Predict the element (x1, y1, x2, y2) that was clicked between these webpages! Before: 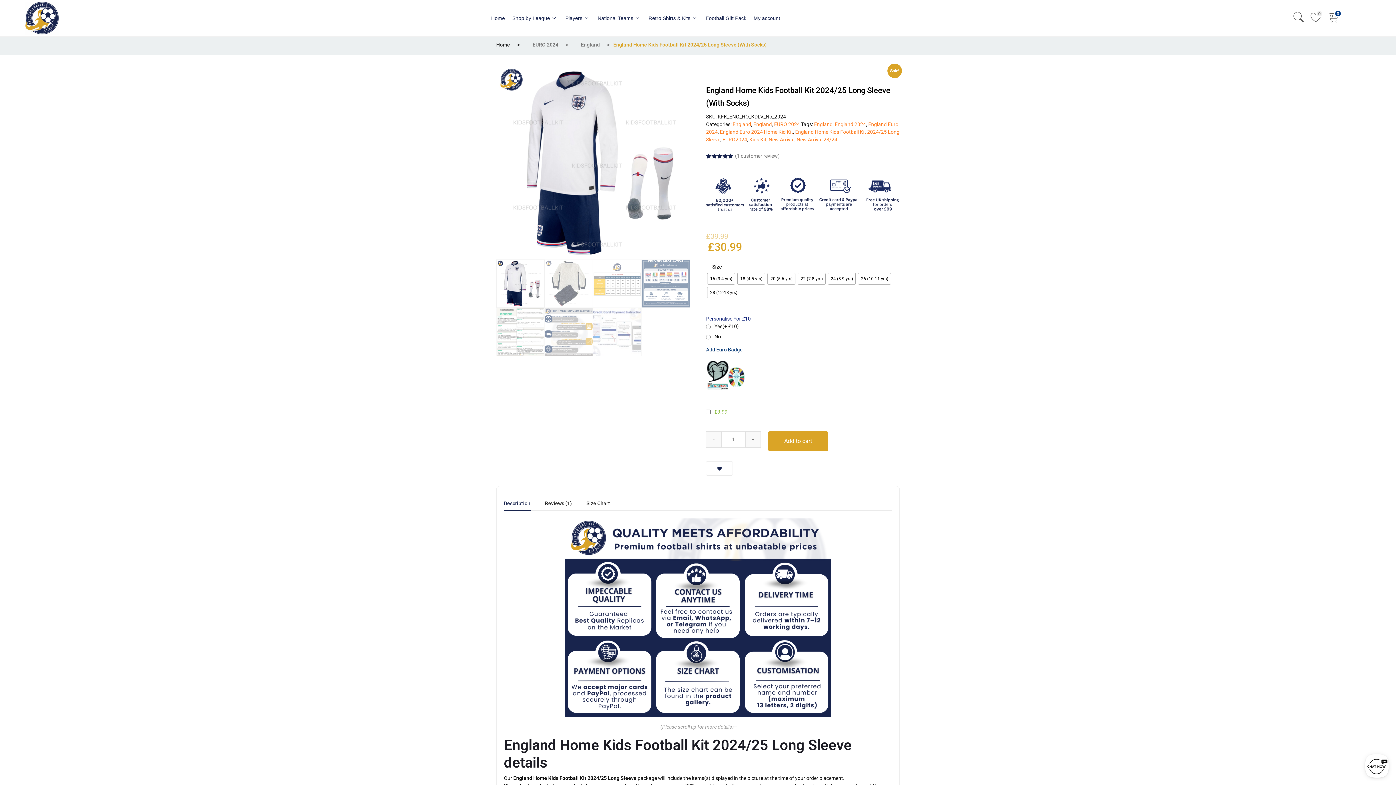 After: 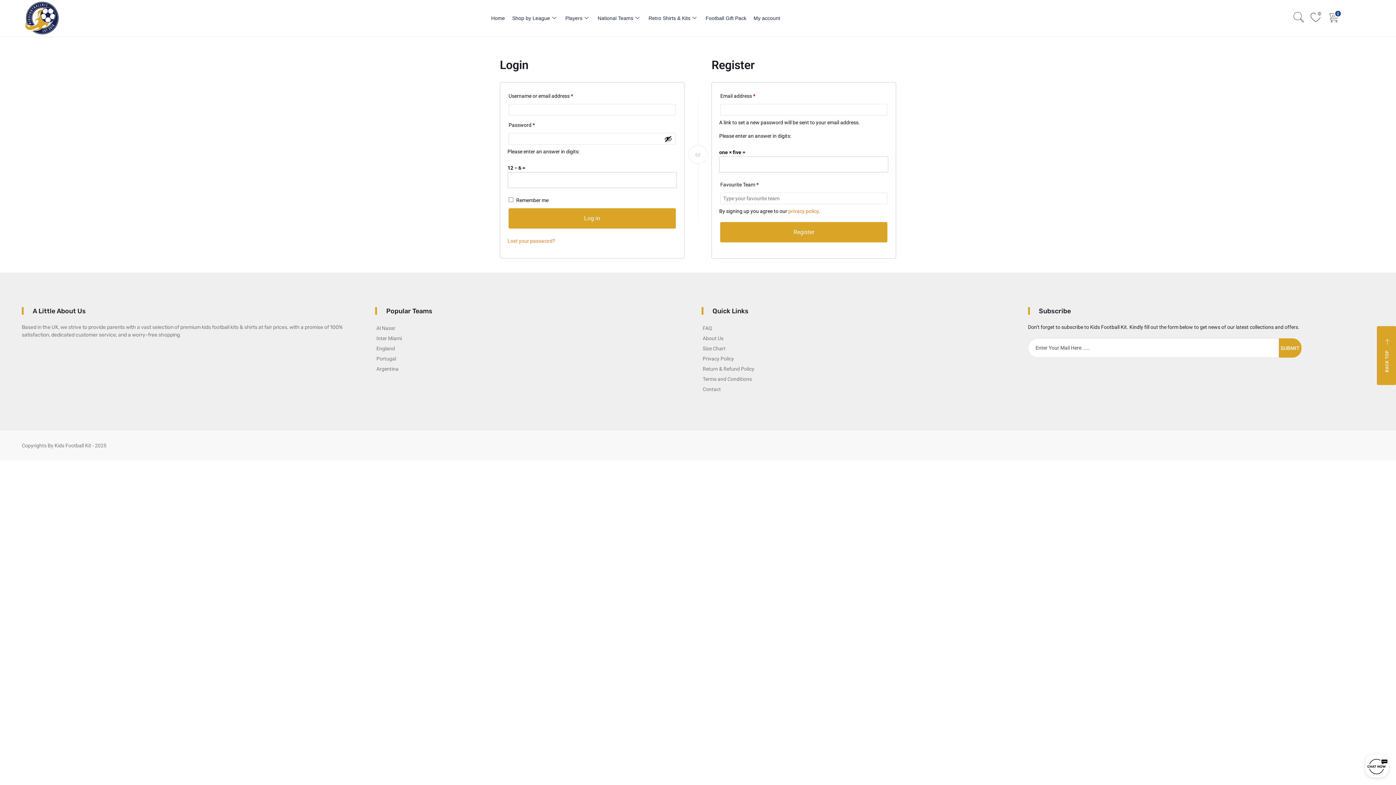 Action: label: My account bbox: (750, 7, 784, 29)